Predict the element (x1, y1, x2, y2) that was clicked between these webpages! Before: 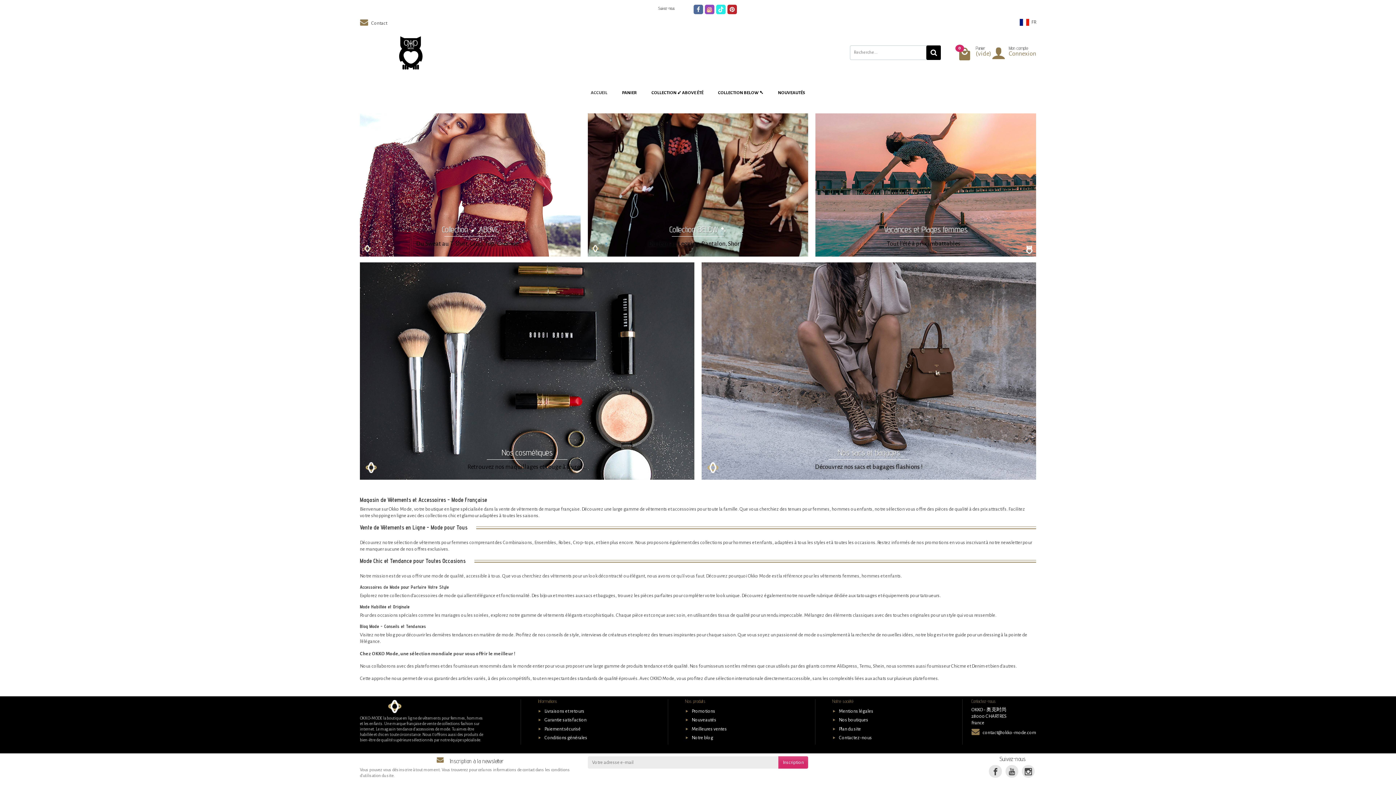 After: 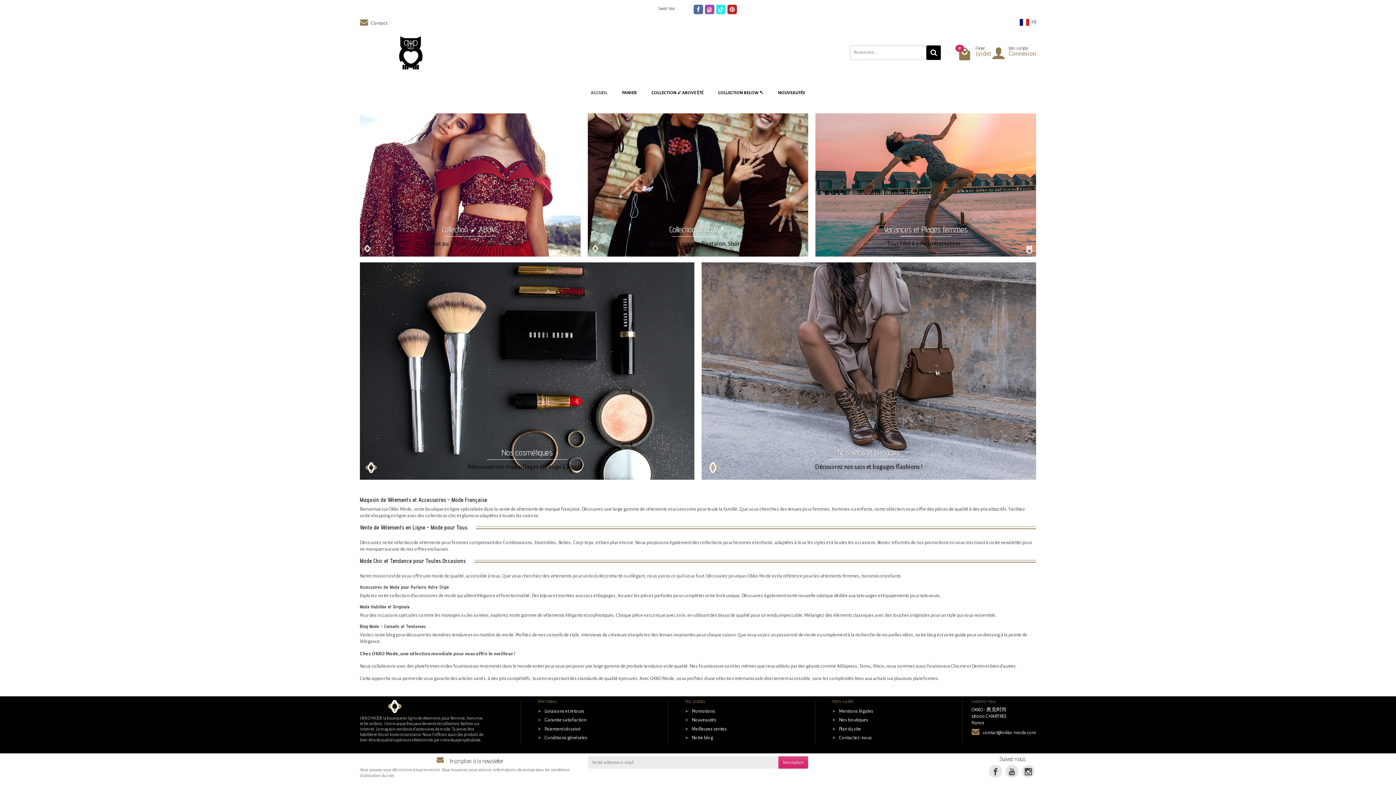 Action: bbox: (360, 31, 461, 72)